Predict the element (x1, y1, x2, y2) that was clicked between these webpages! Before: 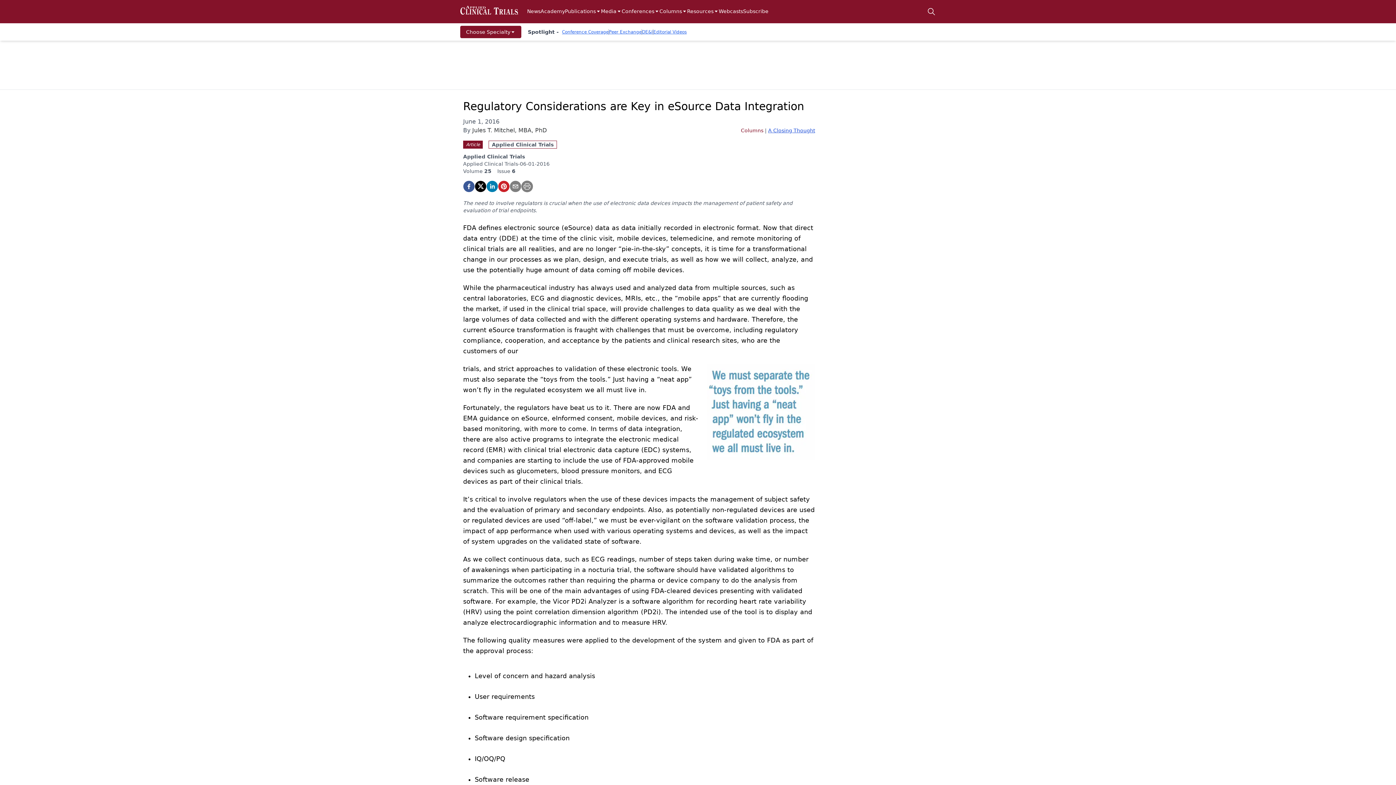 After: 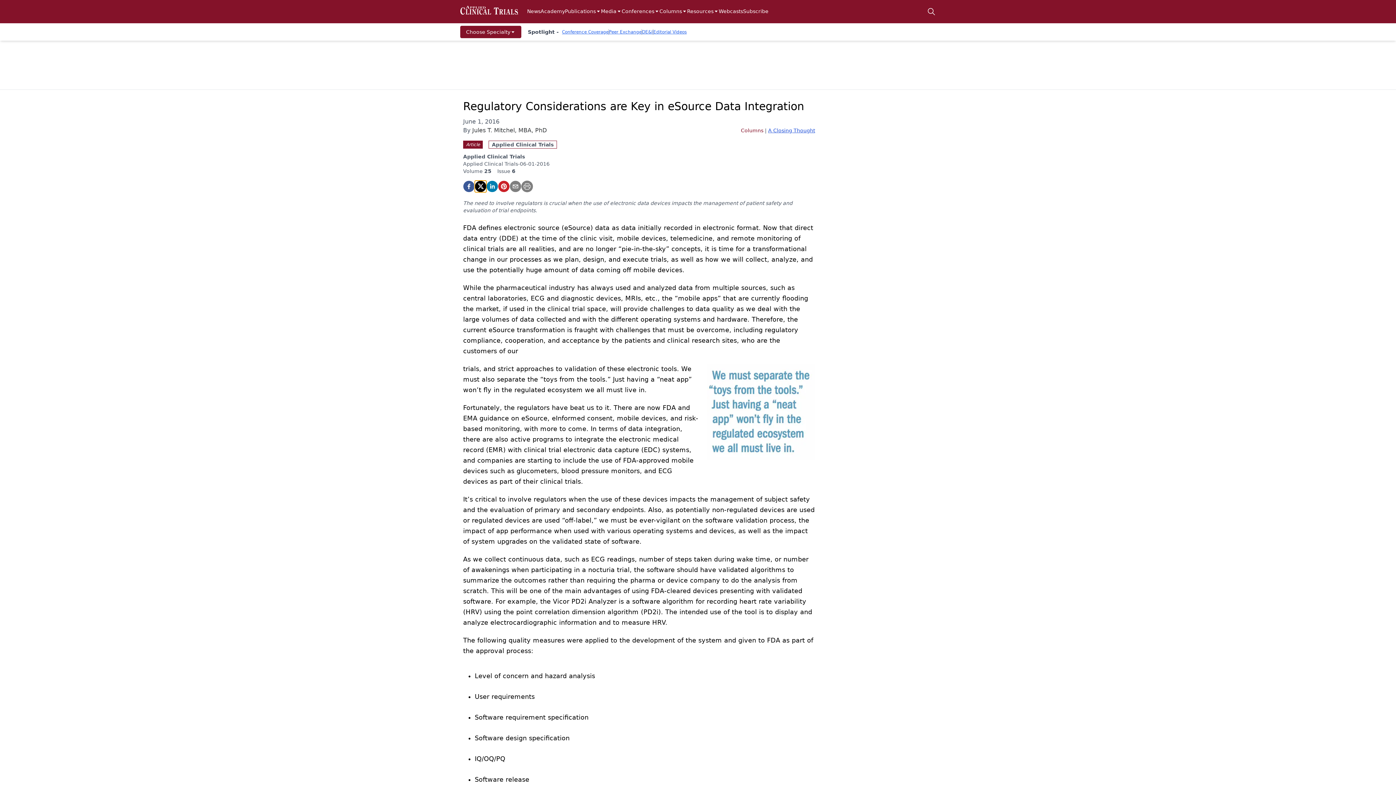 Action: bbox: (474, 180, 486, 192) label: twitter